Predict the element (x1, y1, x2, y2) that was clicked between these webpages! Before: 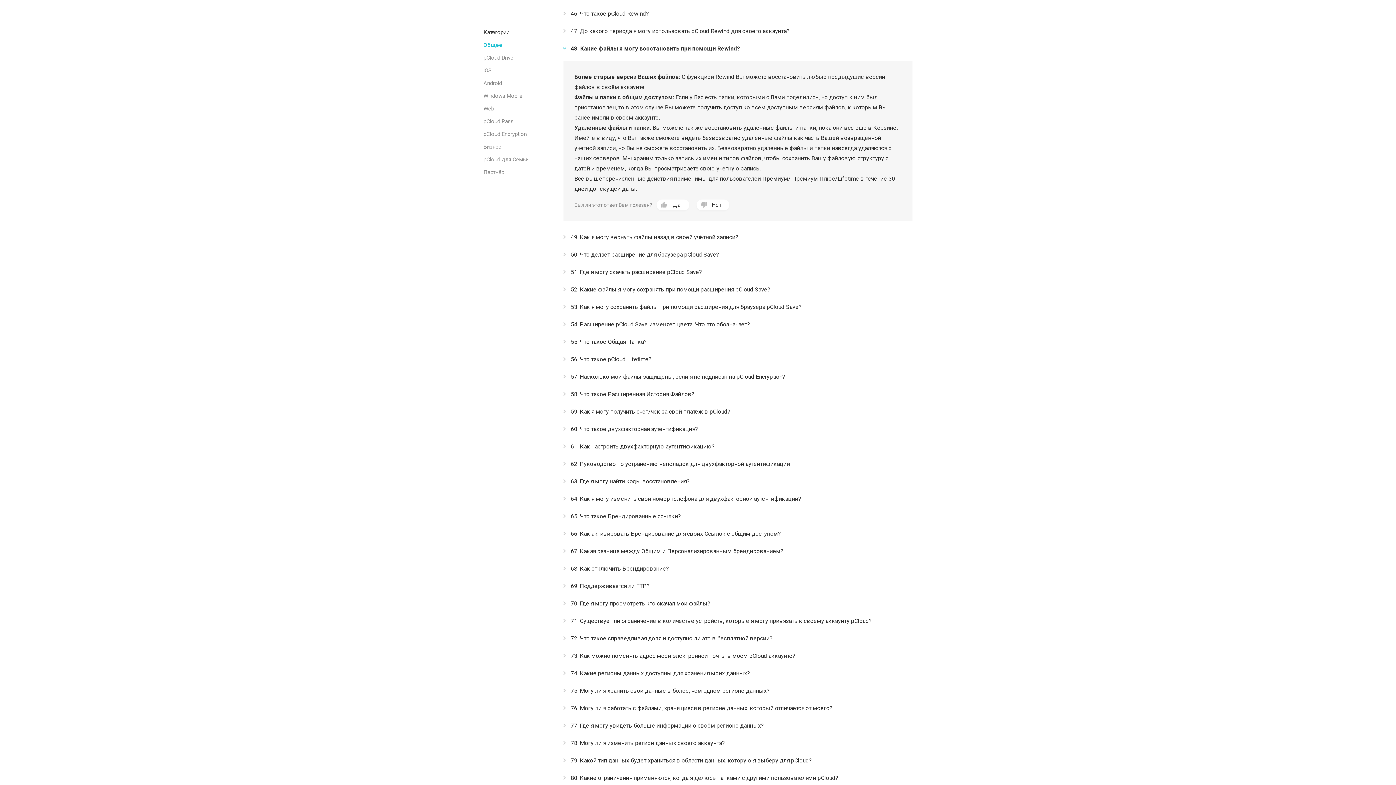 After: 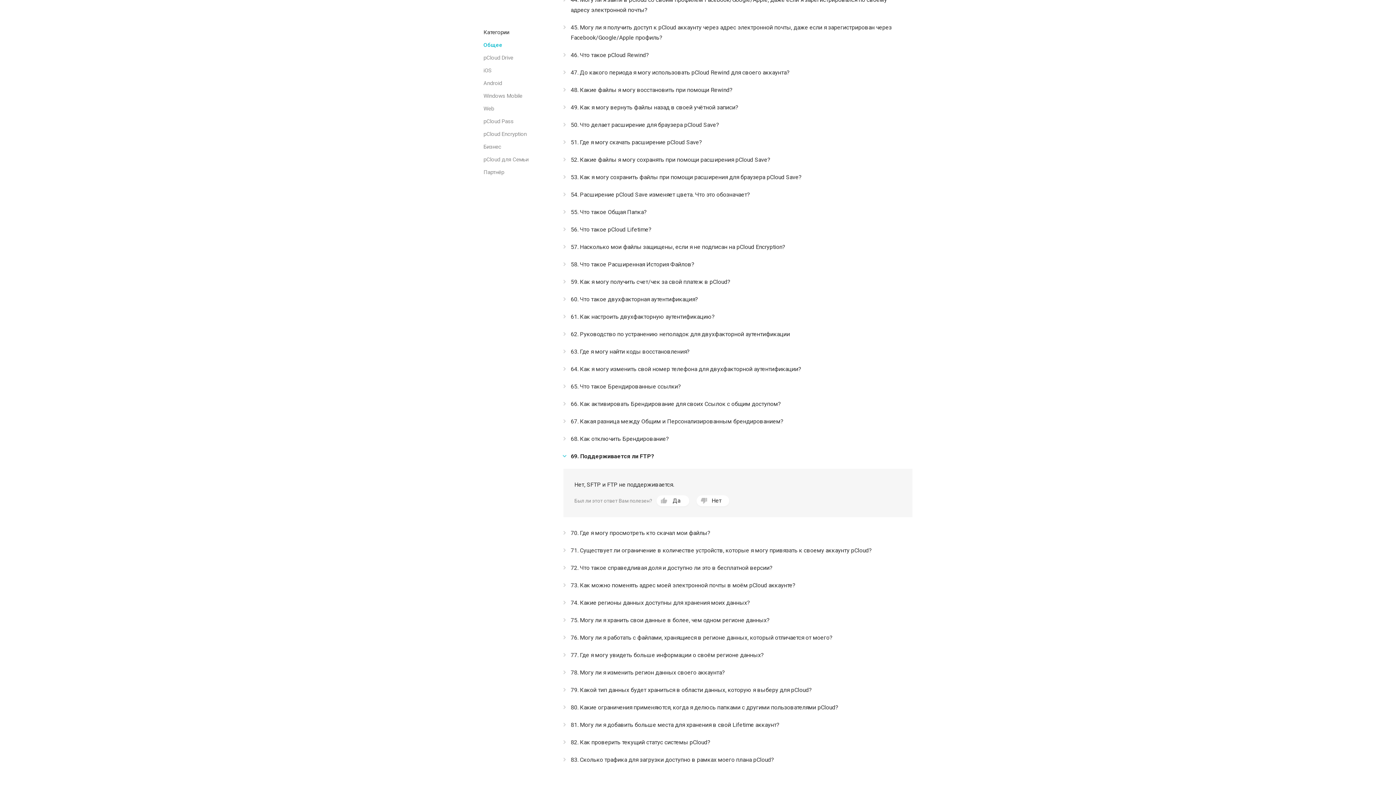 Action: label: 69. Поддерживается ли FTP? bbox: (563, 577, 912, 595)